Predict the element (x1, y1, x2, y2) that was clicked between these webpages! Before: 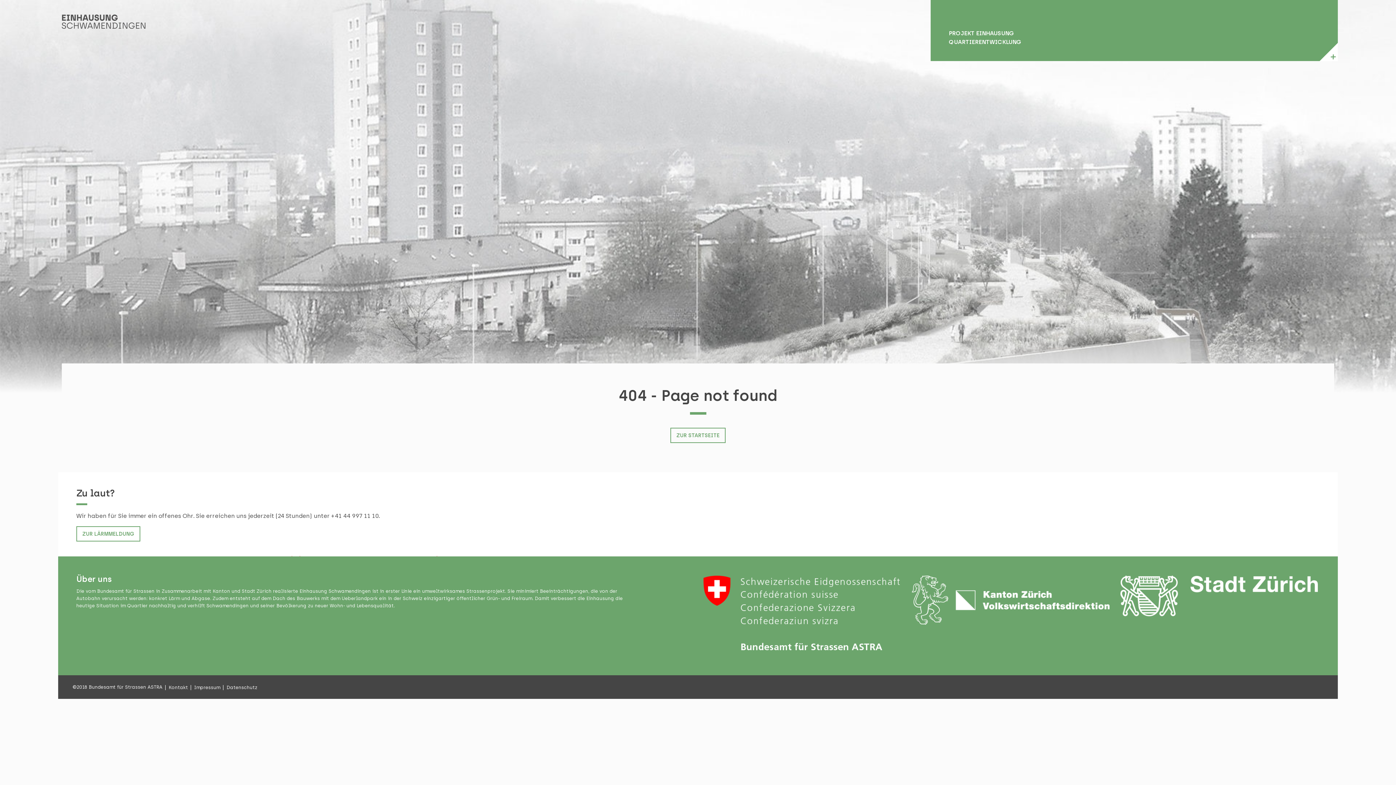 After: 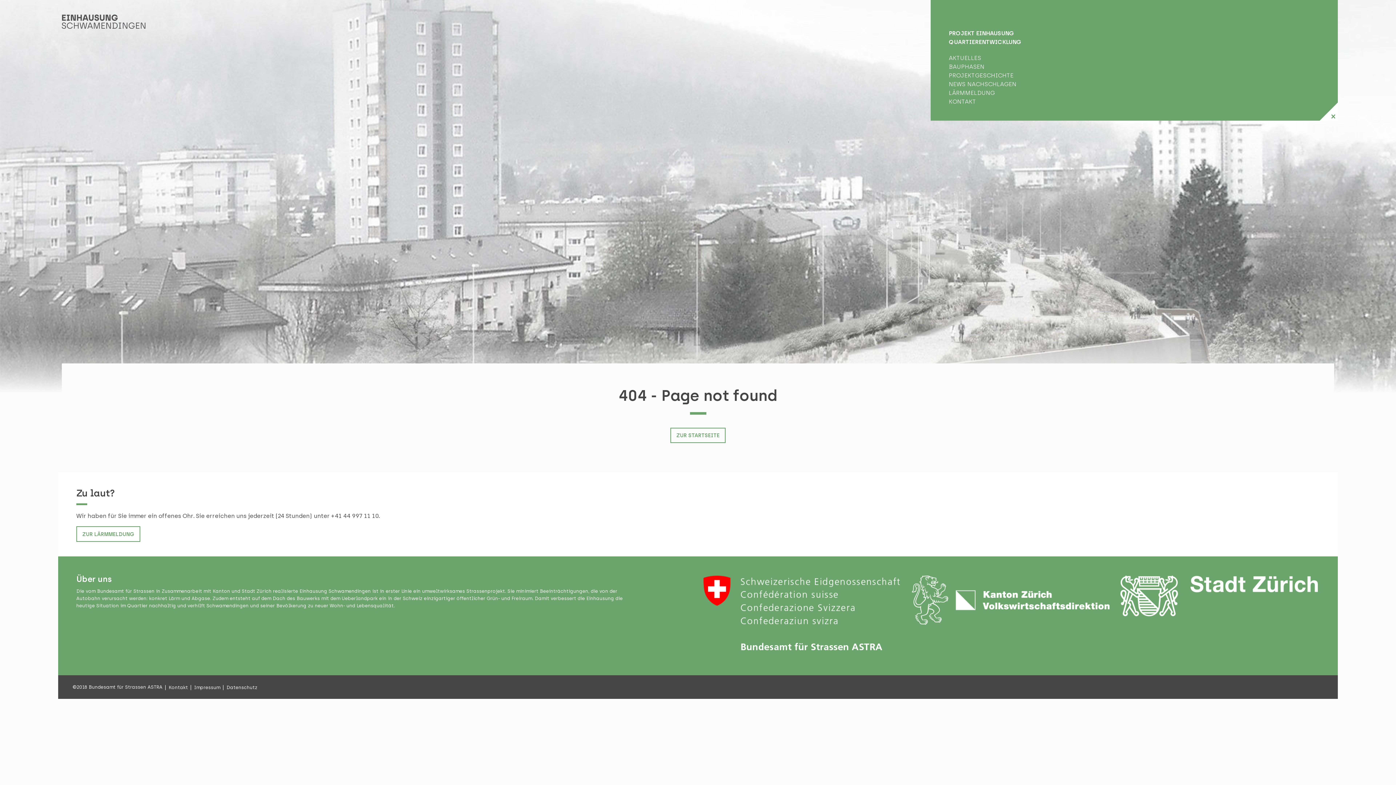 Action: label: × bbox: (1327, 50, 1339, 63)